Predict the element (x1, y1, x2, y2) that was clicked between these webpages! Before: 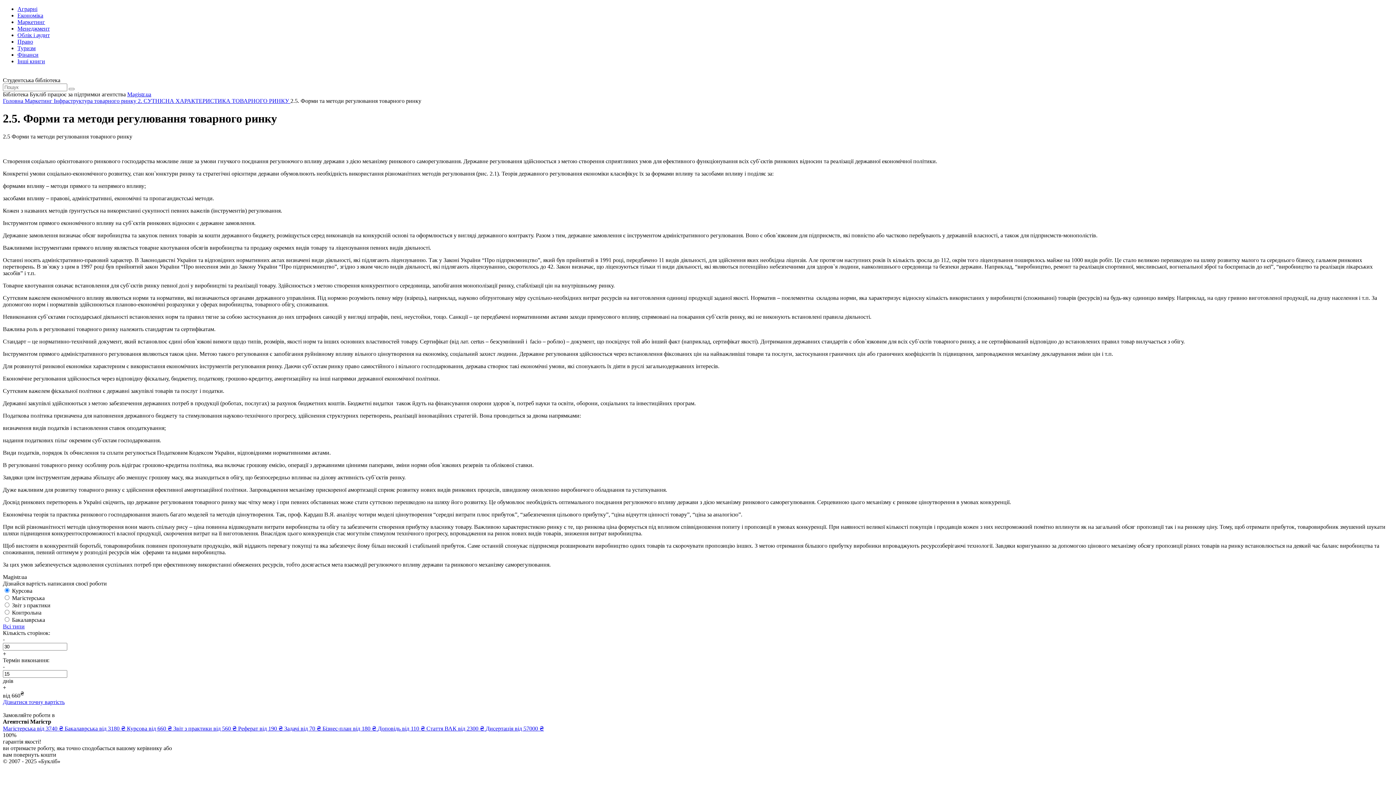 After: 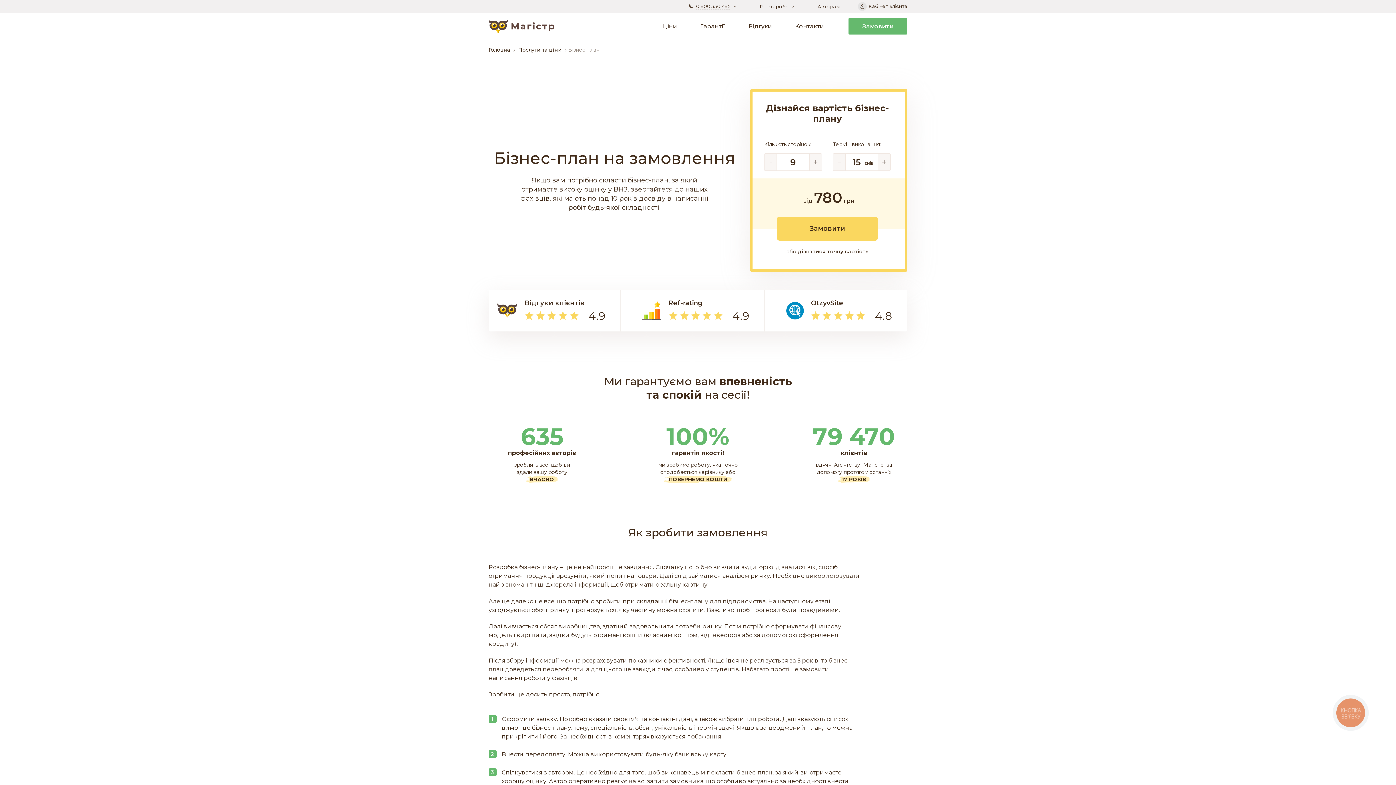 Action: label: Бізнес-план від 180 ₴  bbox: (322, 725, 377, 732)